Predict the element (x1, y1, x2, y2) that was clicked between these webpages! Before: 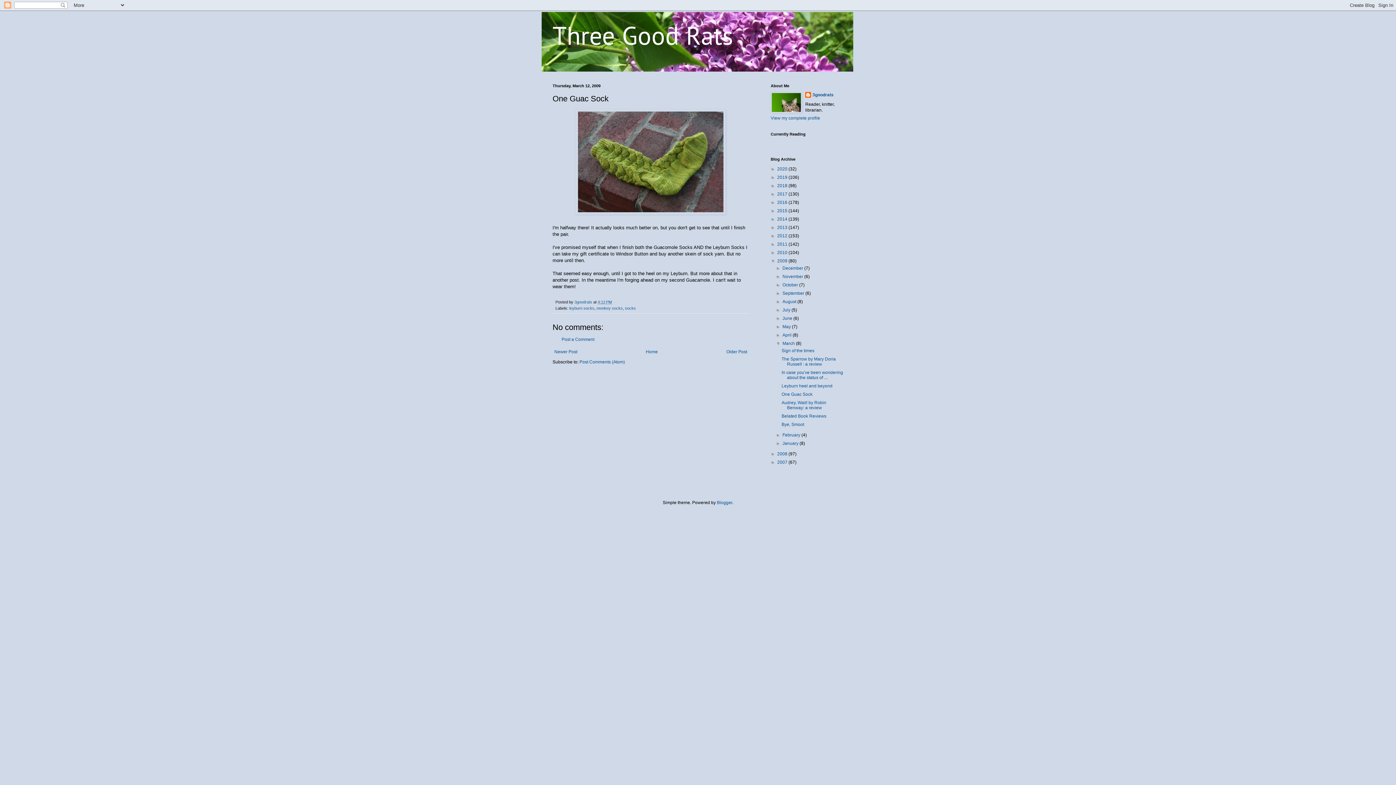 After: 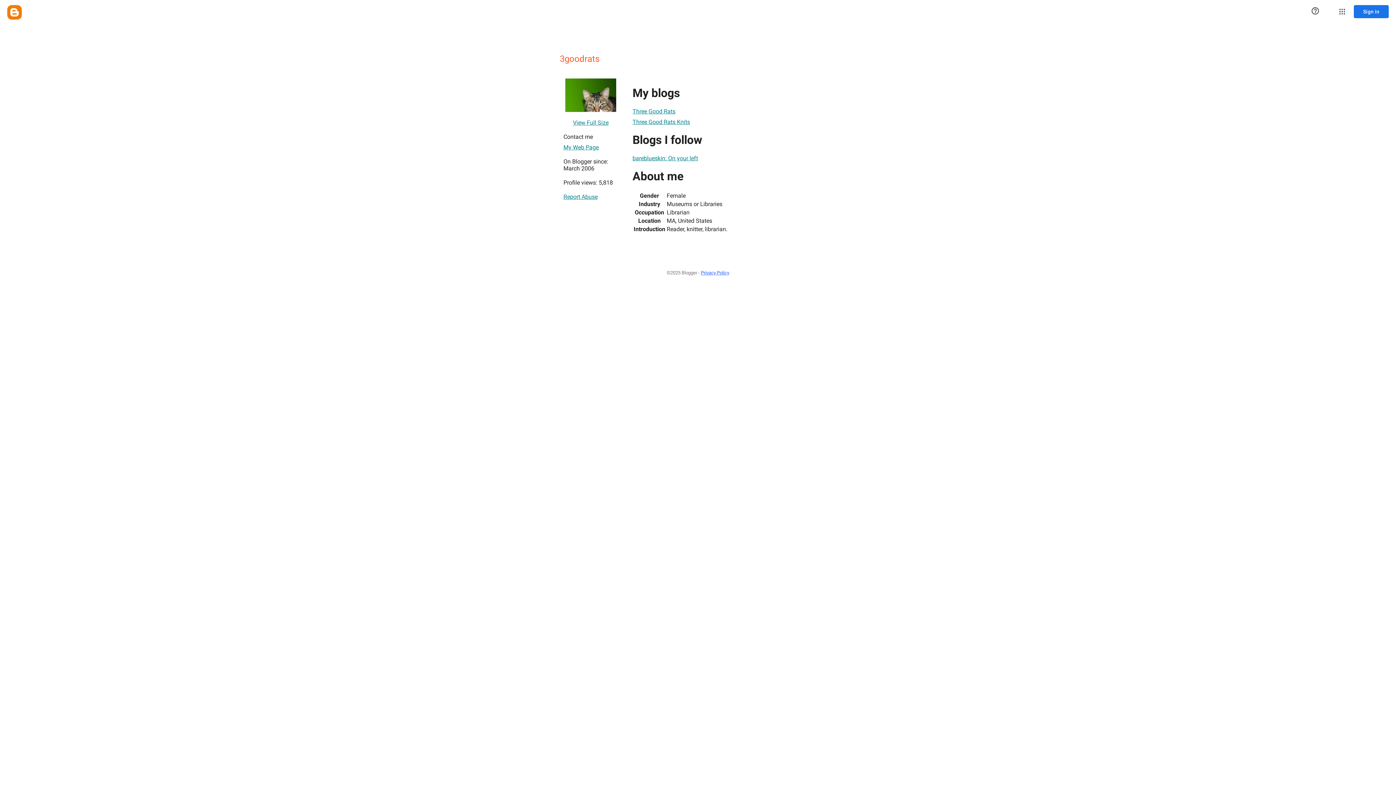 Action: bbox: (805, 92, 833, 99) label: 3goodrats